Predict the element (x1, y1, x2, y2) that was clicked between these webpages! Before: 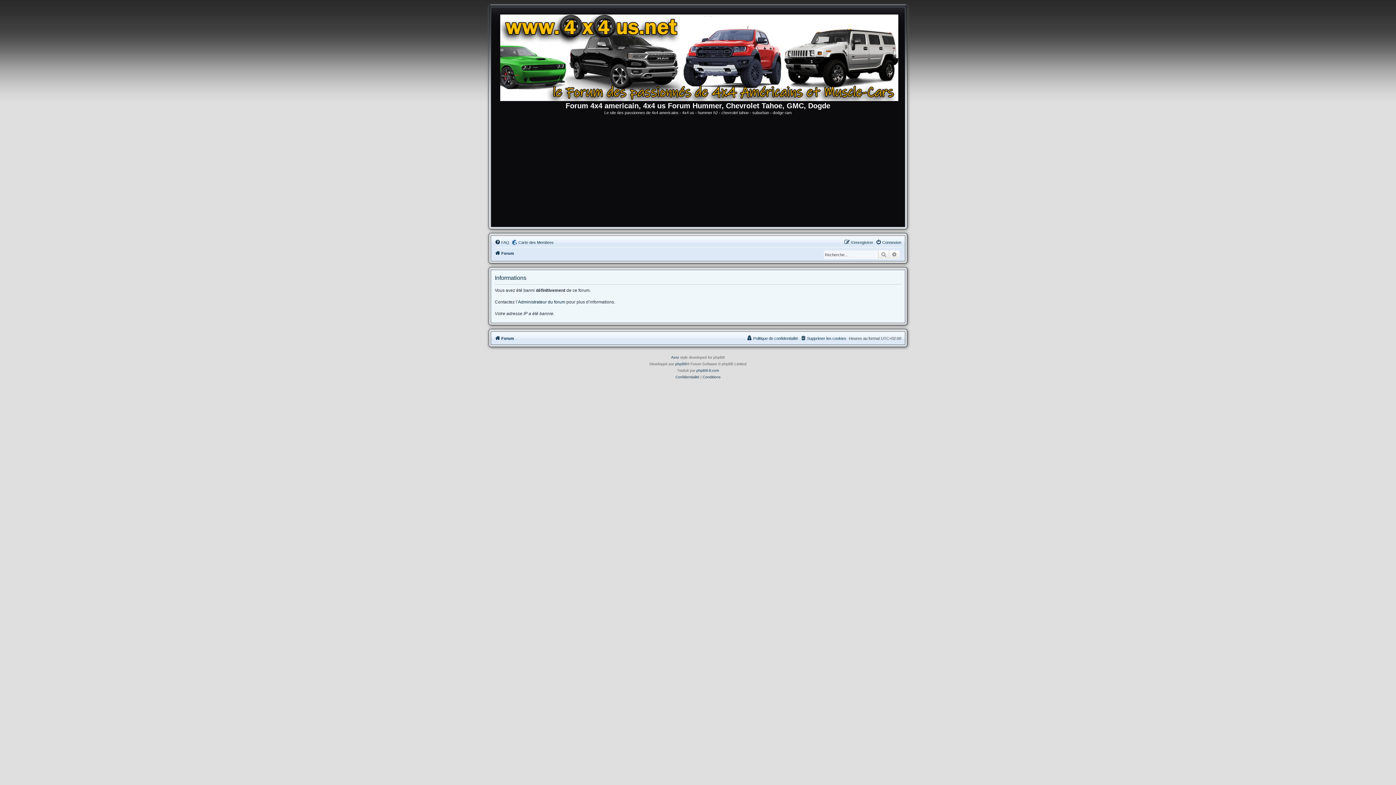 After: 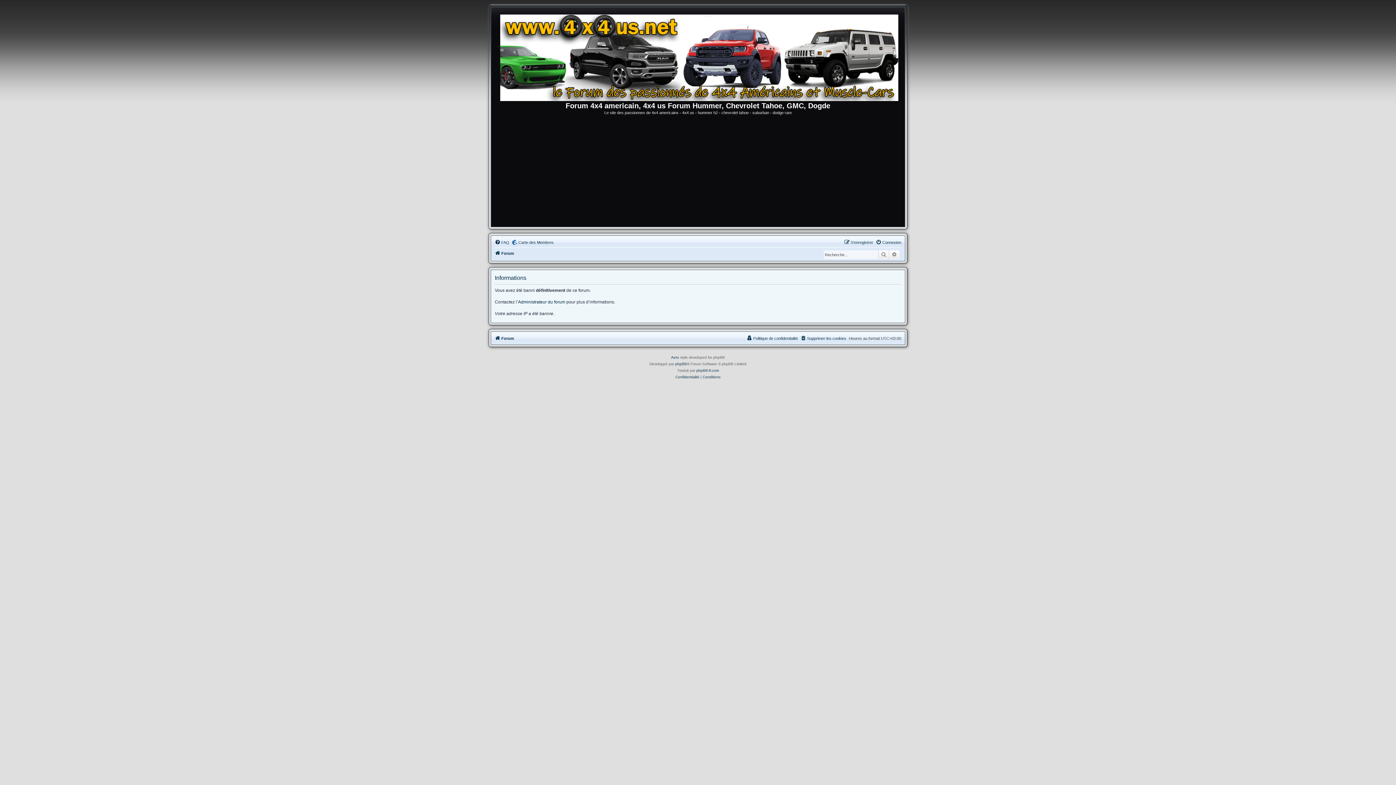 Action: bbox: (889, 250, 899, 259) label: Recherche avancée